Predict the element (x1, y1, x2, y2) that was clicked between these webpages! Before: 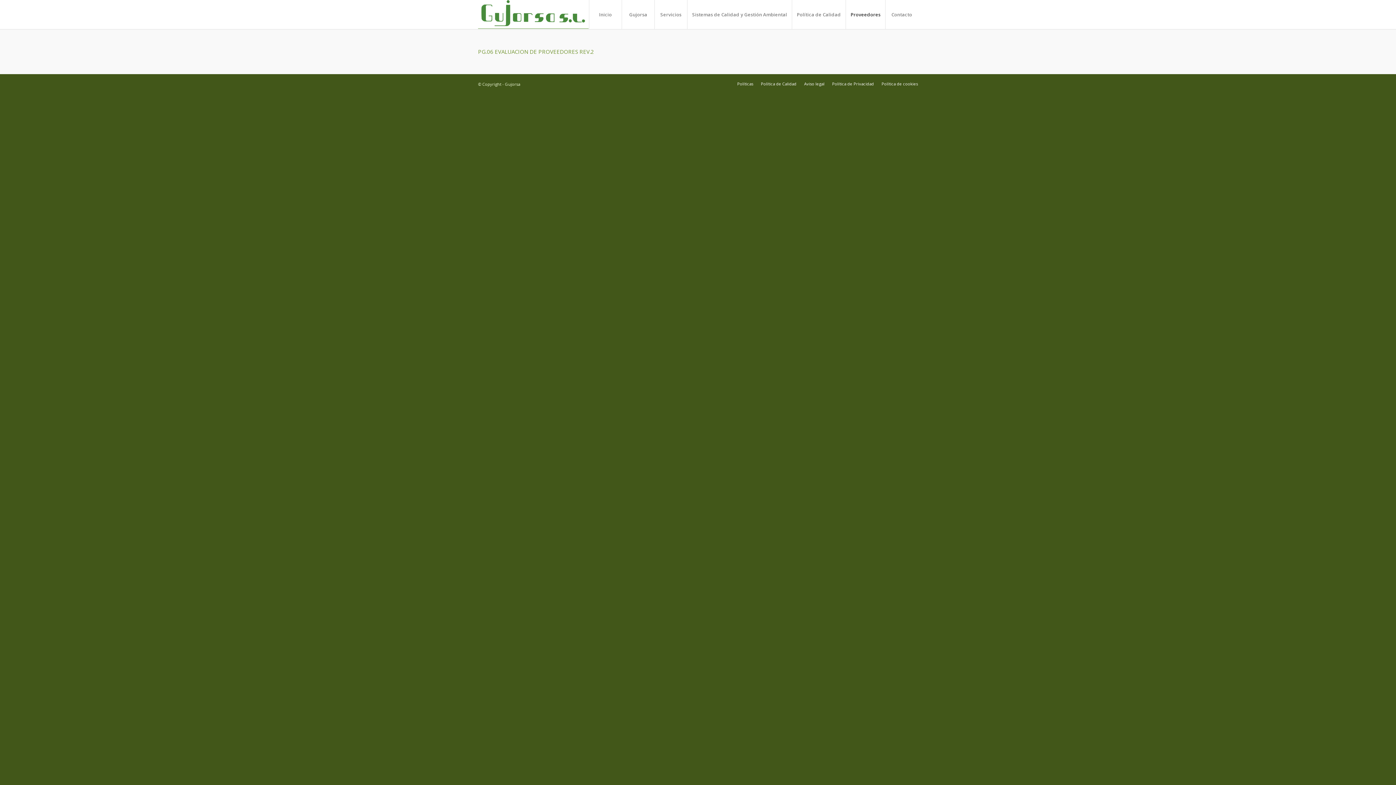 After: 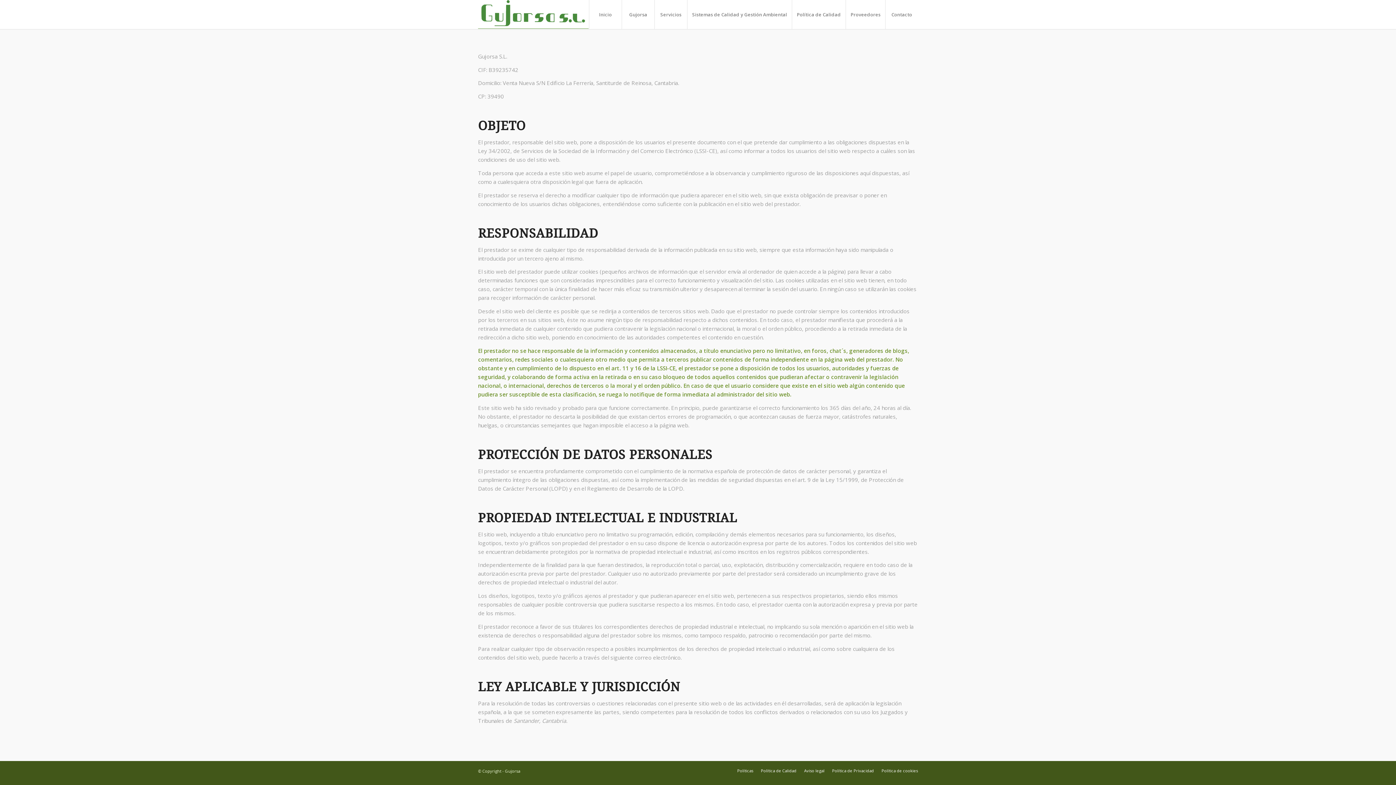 Action: label: Aviso legal bbox: (804, 81, 824, 86)